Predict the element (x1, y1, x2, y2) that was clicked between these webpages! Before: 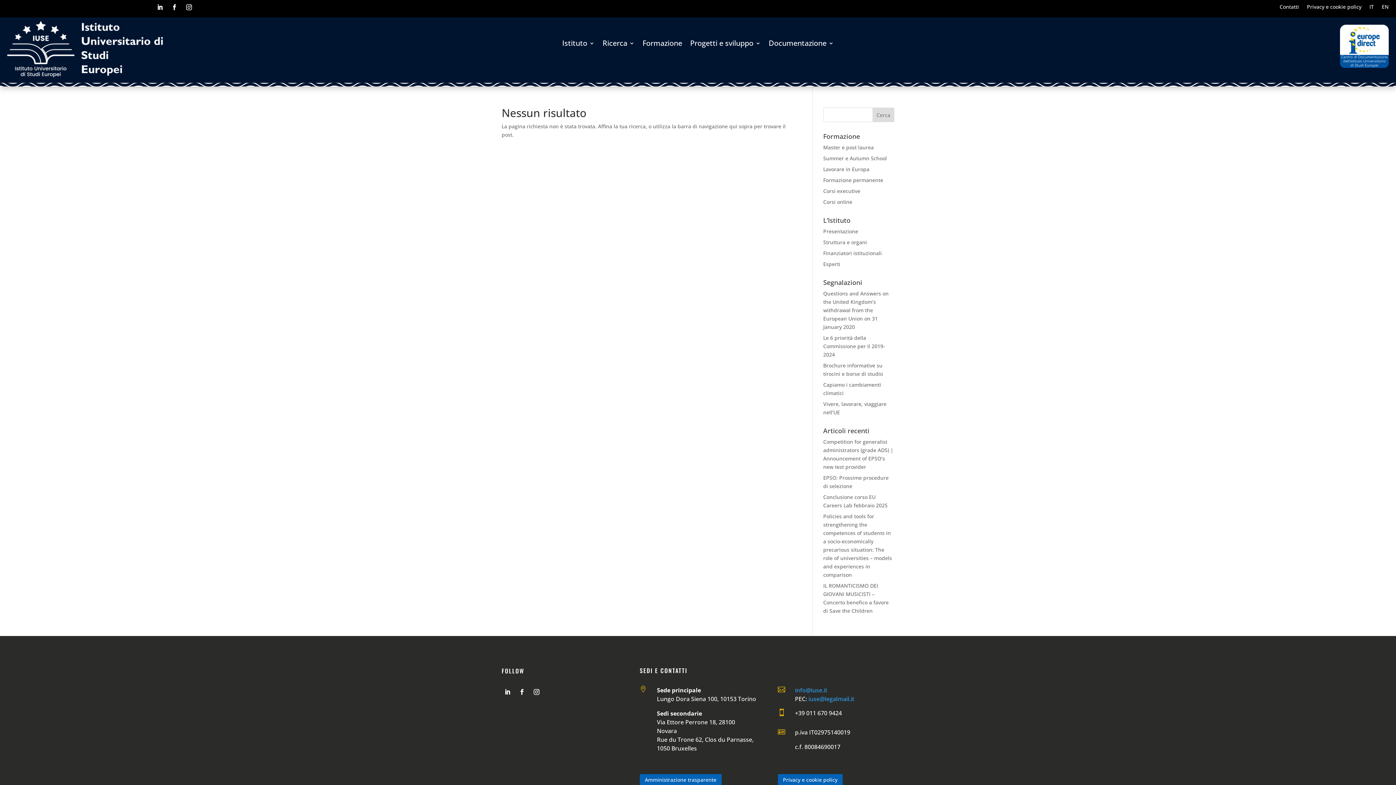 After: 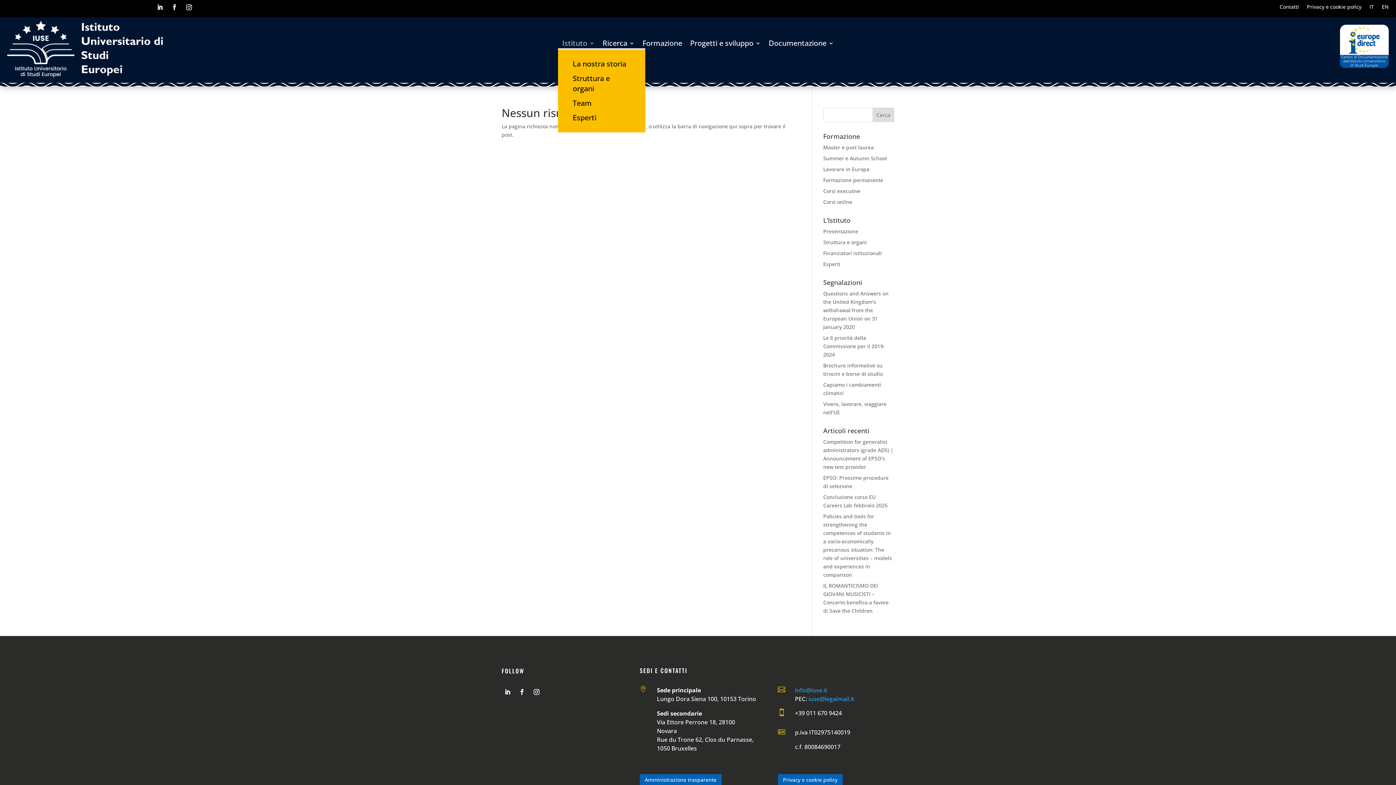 Action: bbox: (562, 40, 594, 48) label: Istituto